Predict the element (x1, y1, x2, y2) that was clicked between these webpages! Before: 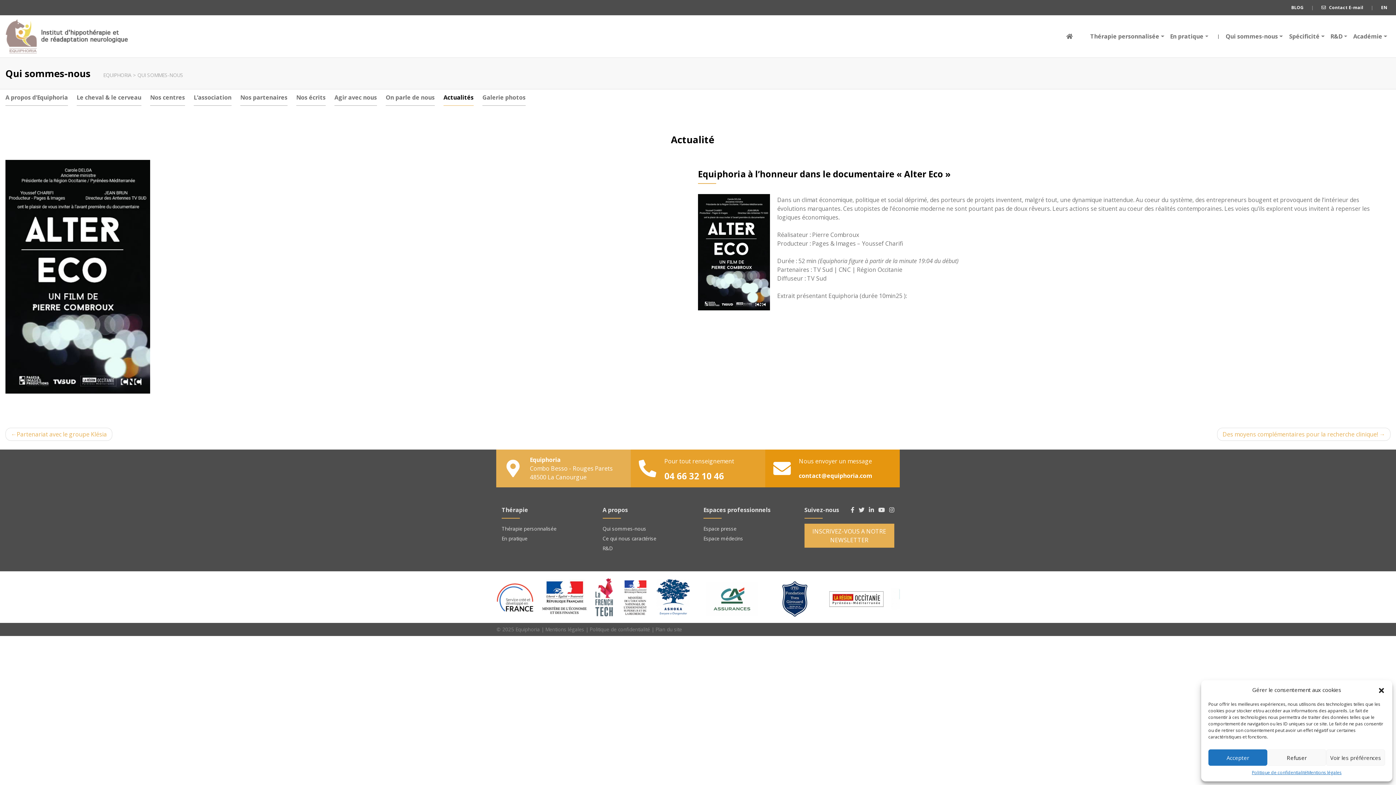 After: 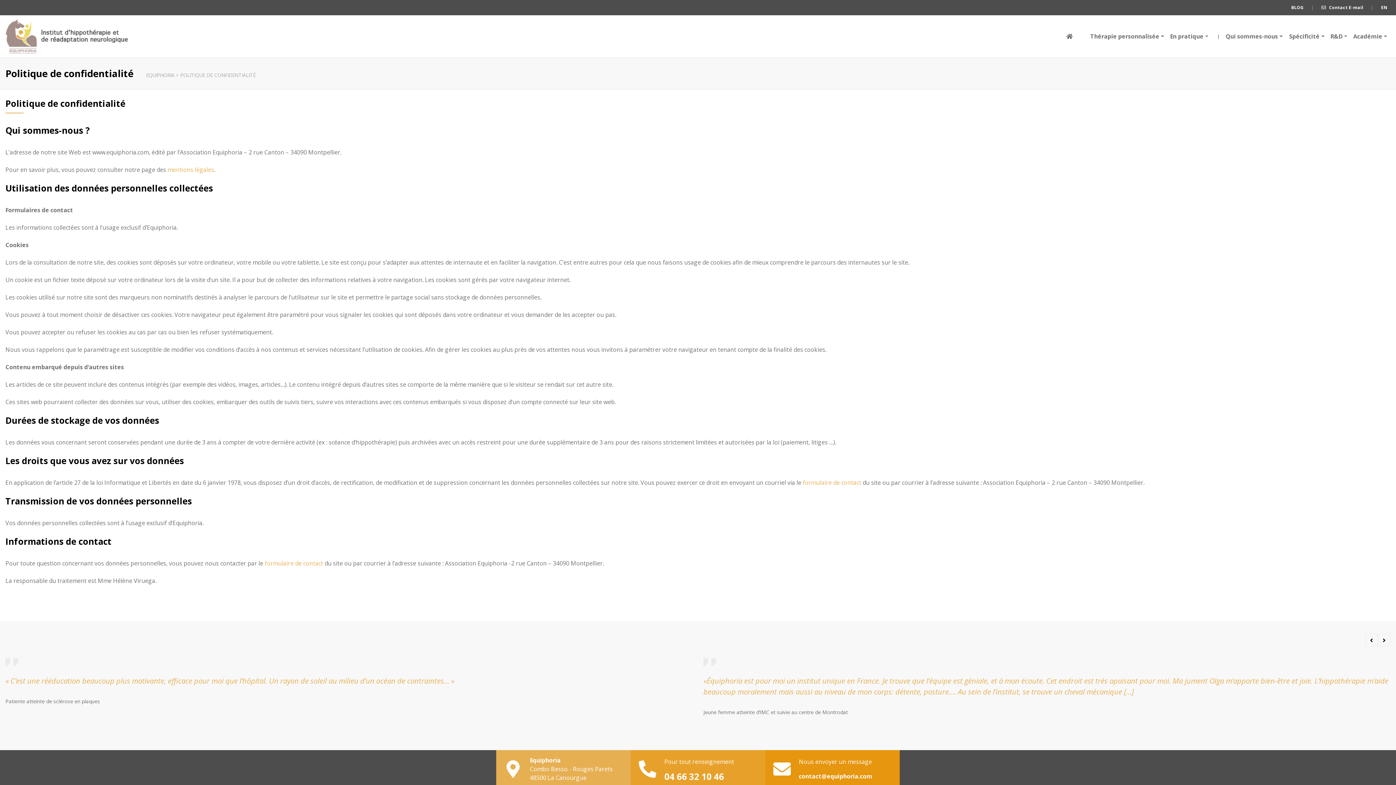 Action: bbox: (589, 626, 650, 633) label: Politique de confidentialité